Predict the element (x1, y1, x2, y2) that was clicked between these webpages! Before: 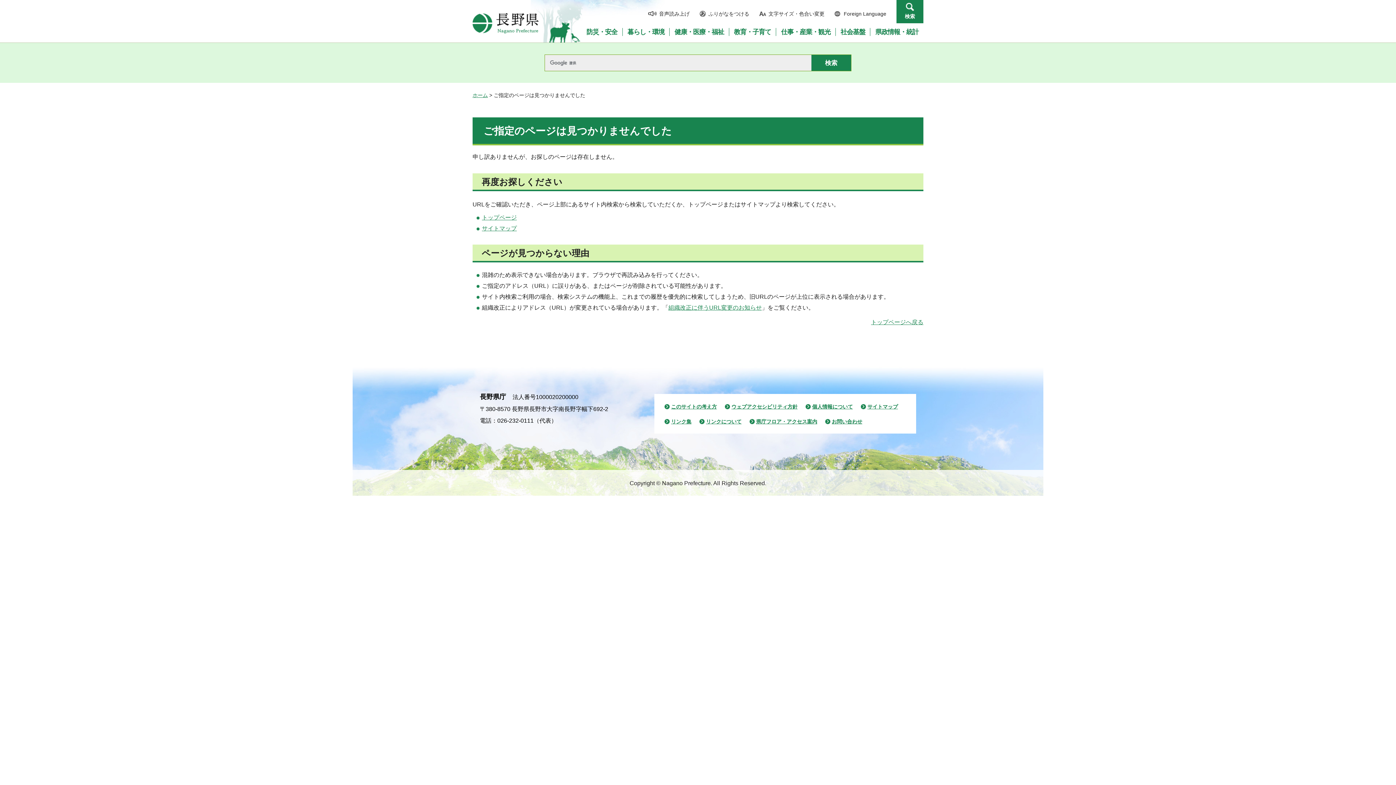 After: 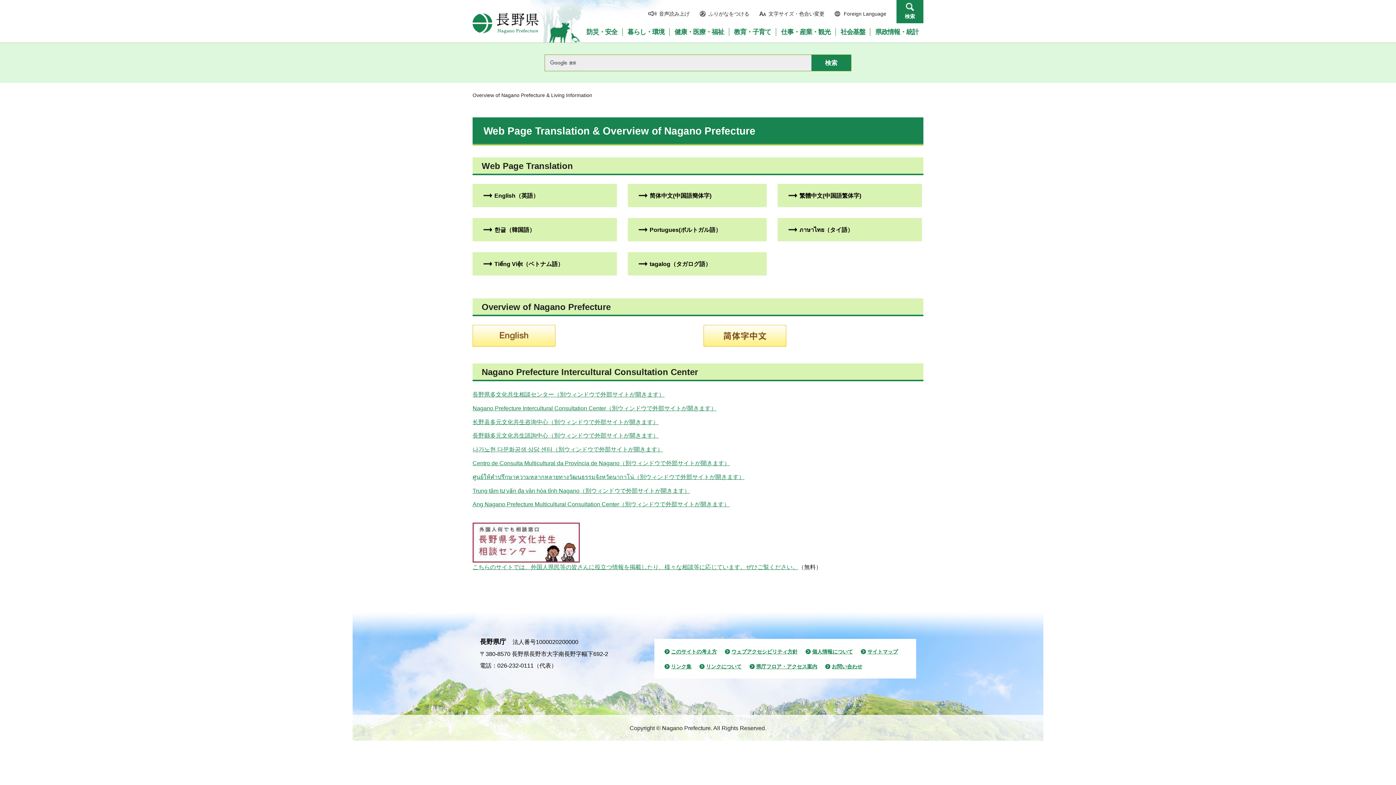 Action: bbox: (834, 10, 886, 16) label: Foreign Language